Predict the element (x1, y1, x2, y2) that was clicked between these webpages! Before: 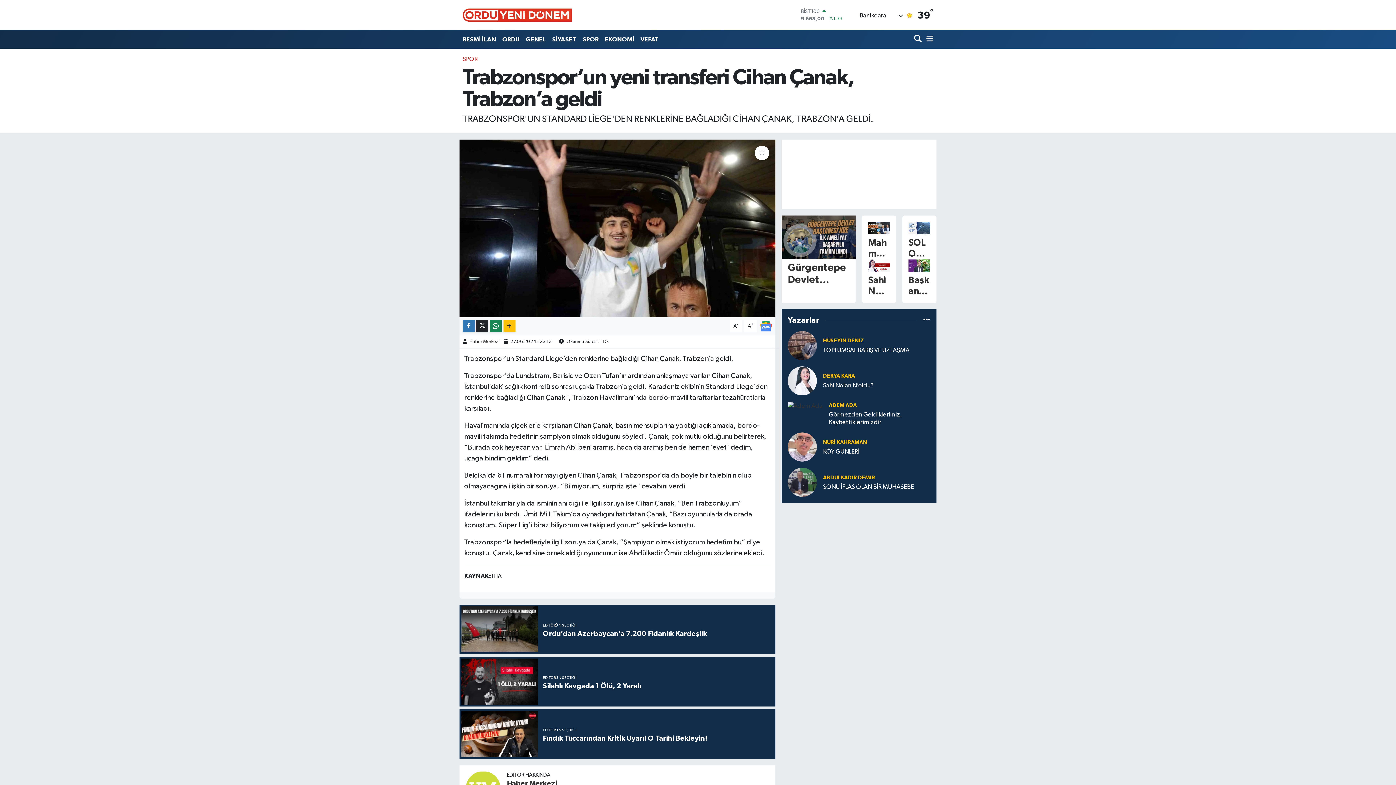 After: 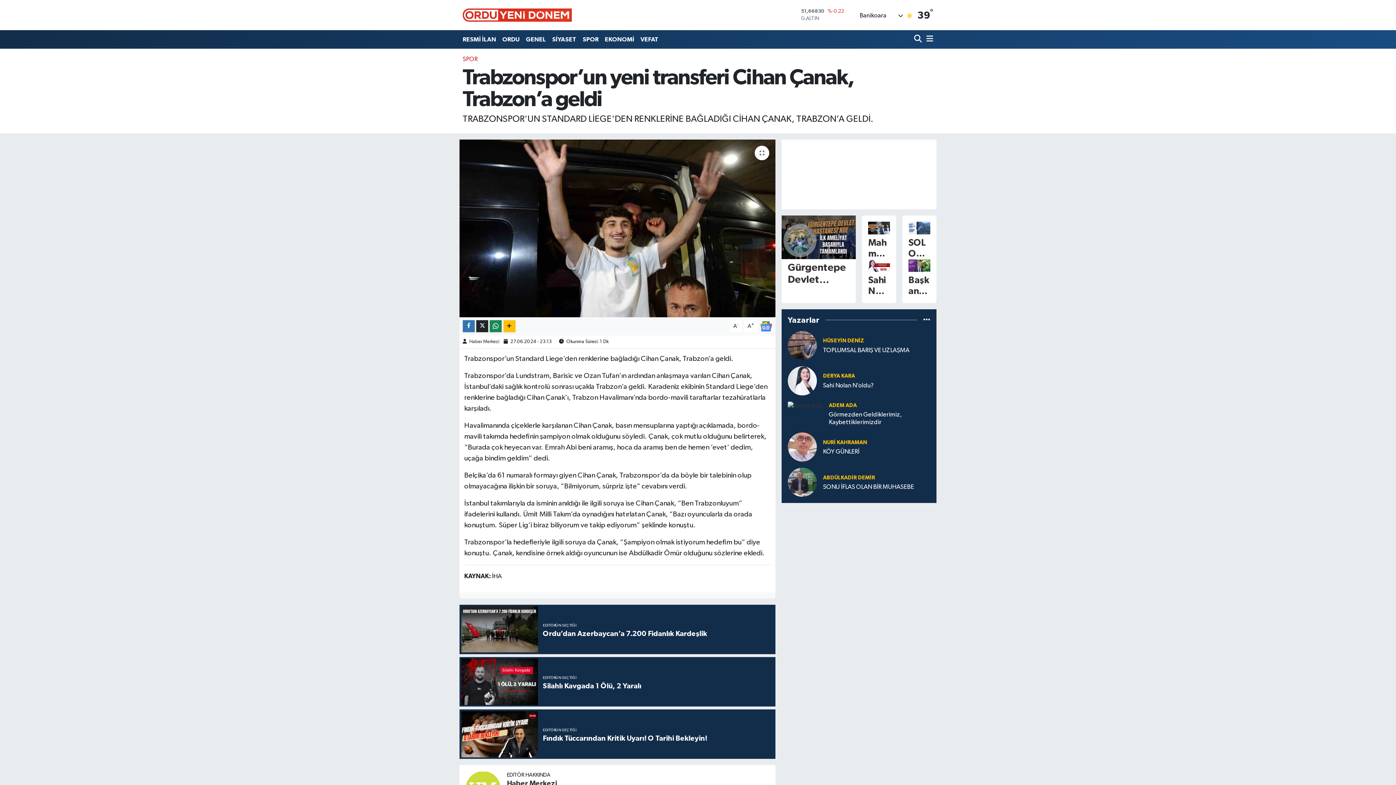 Action: bbox: (823, 439, 867, 445) label: NURİ KAHRAMAN